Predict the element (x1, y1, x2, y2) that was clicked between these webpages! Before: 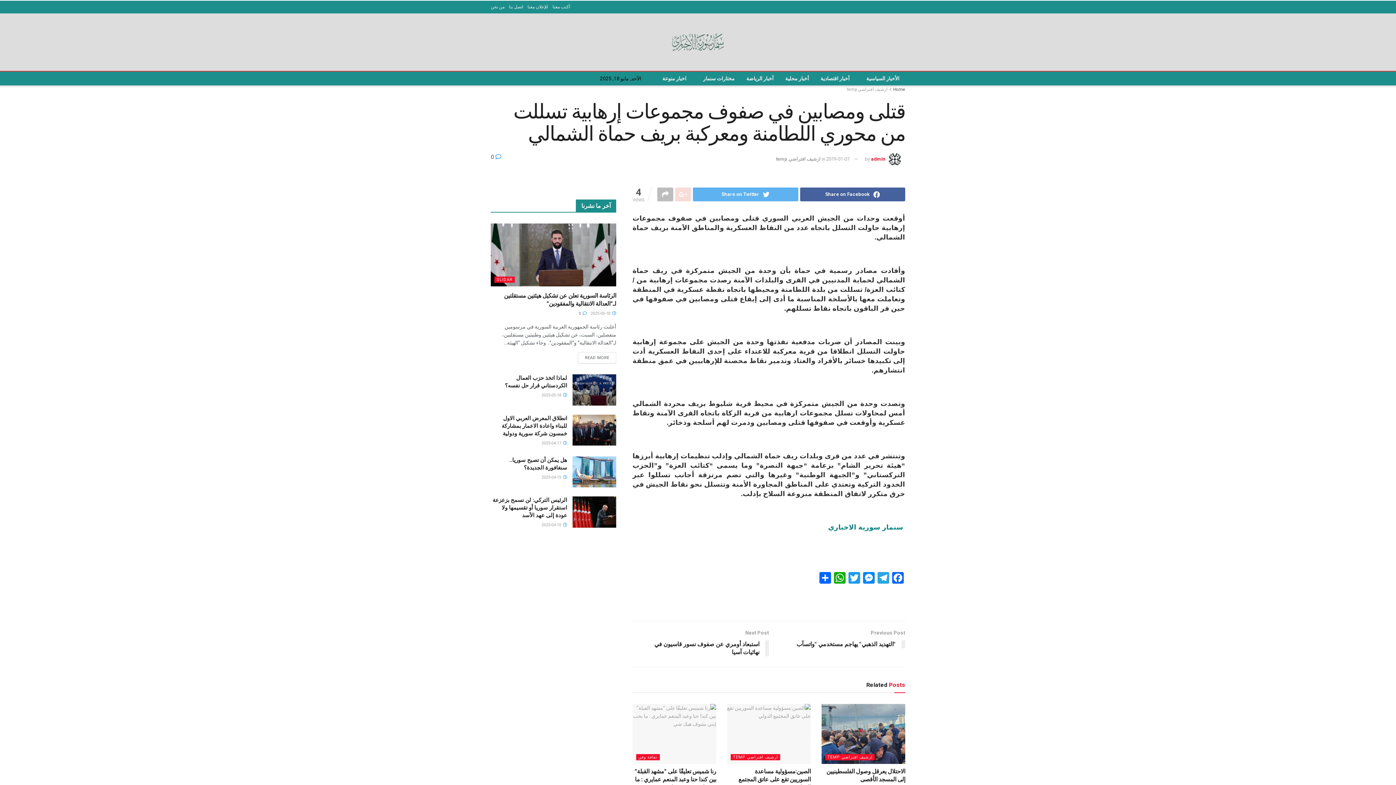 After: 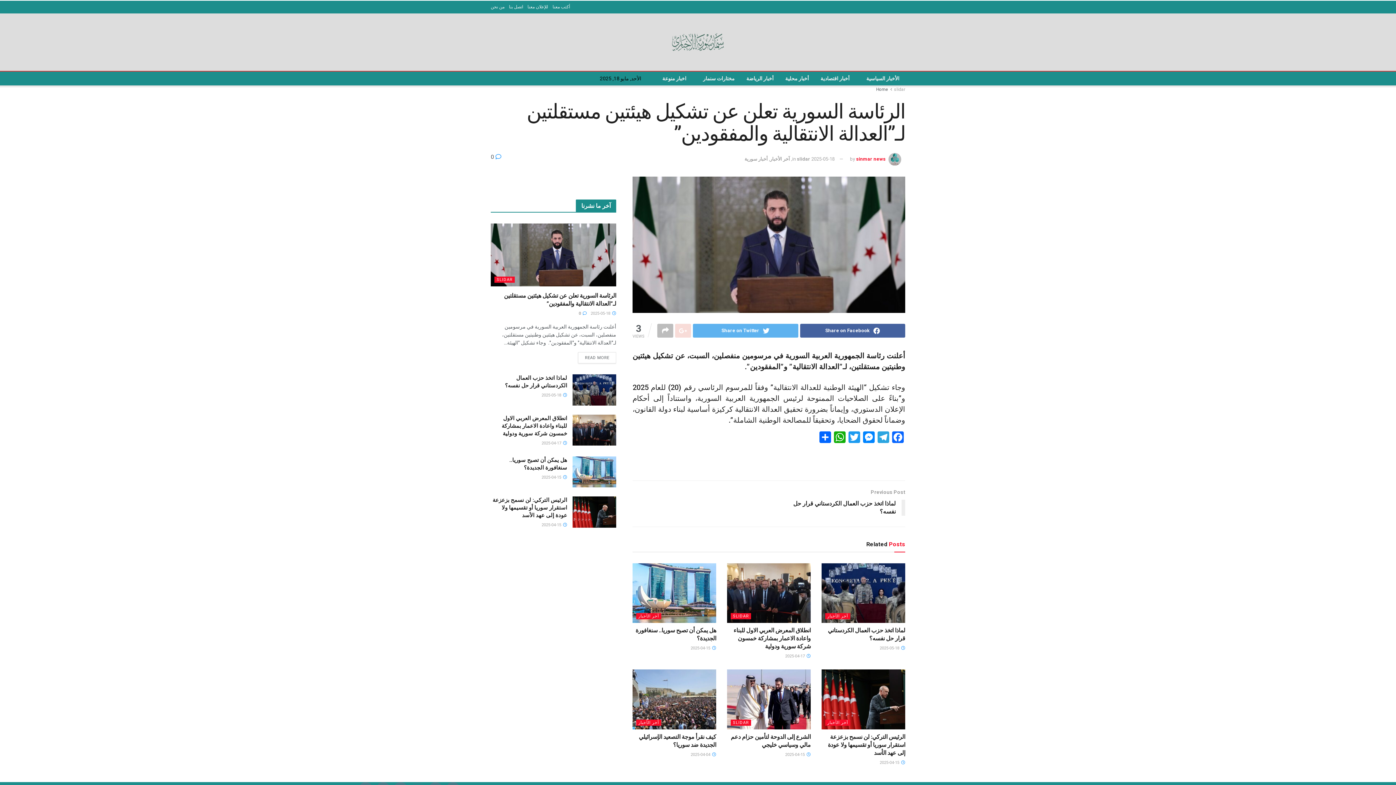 Action: label:  0 bbox: (578, 311, 586, 315)